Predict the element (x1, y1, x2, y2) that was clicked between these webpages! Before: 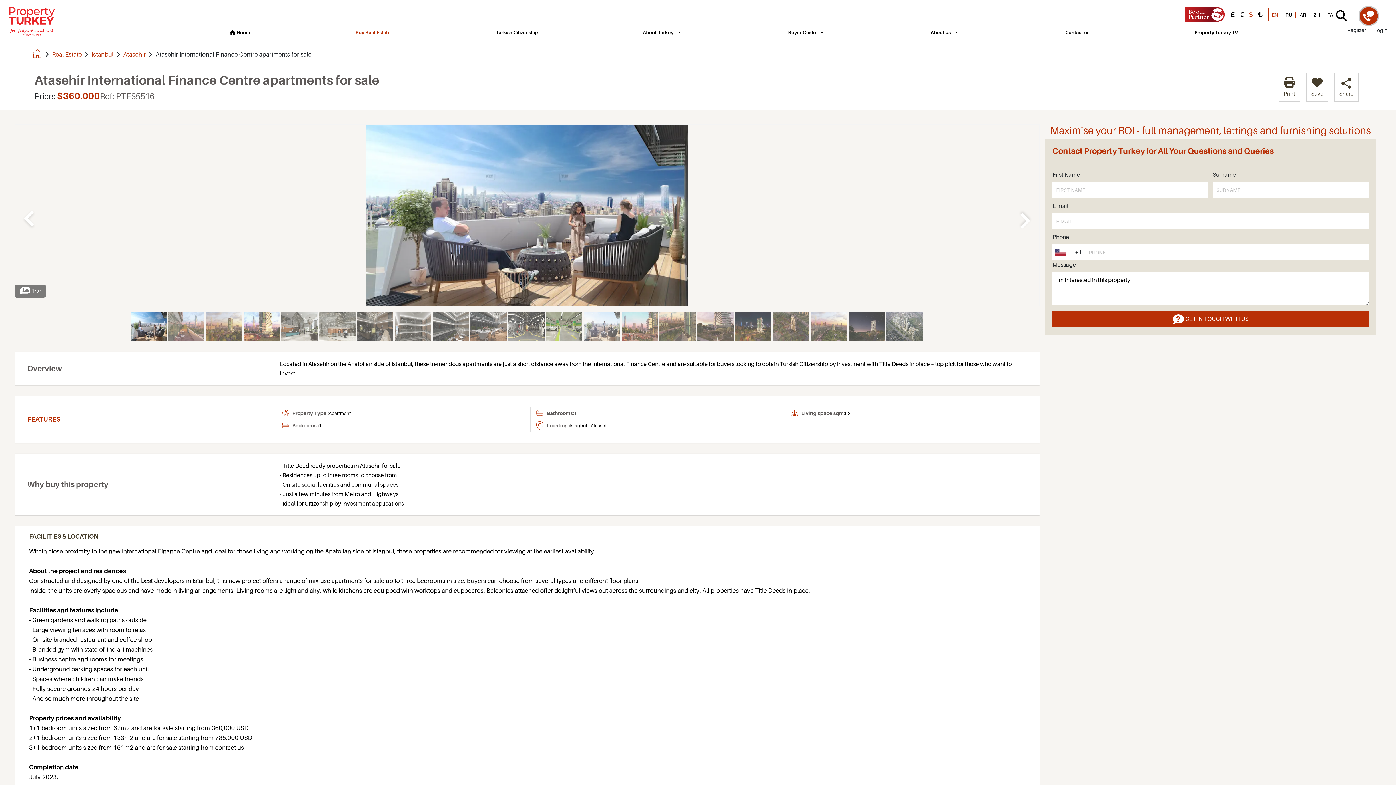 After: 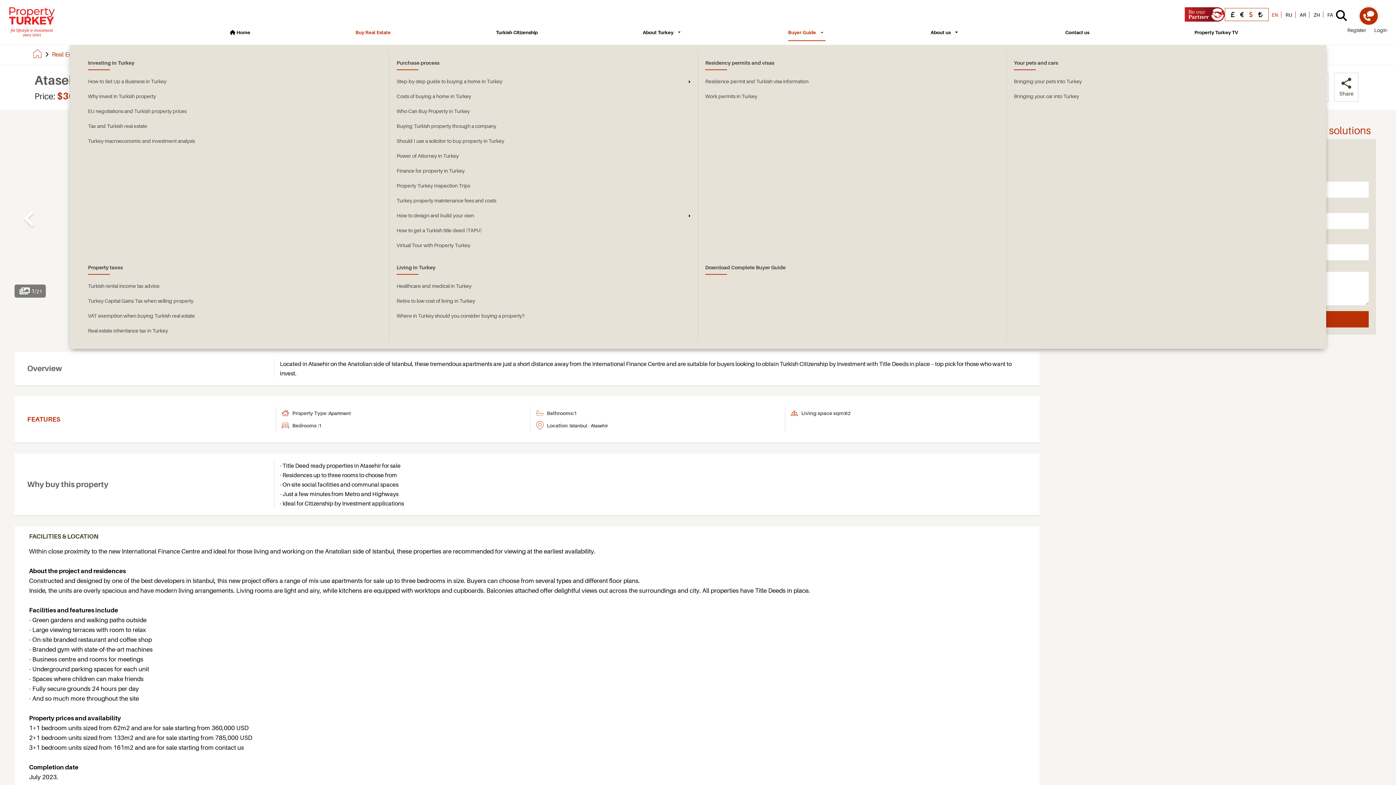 Action: bbox: (817, 29, 825, 36)